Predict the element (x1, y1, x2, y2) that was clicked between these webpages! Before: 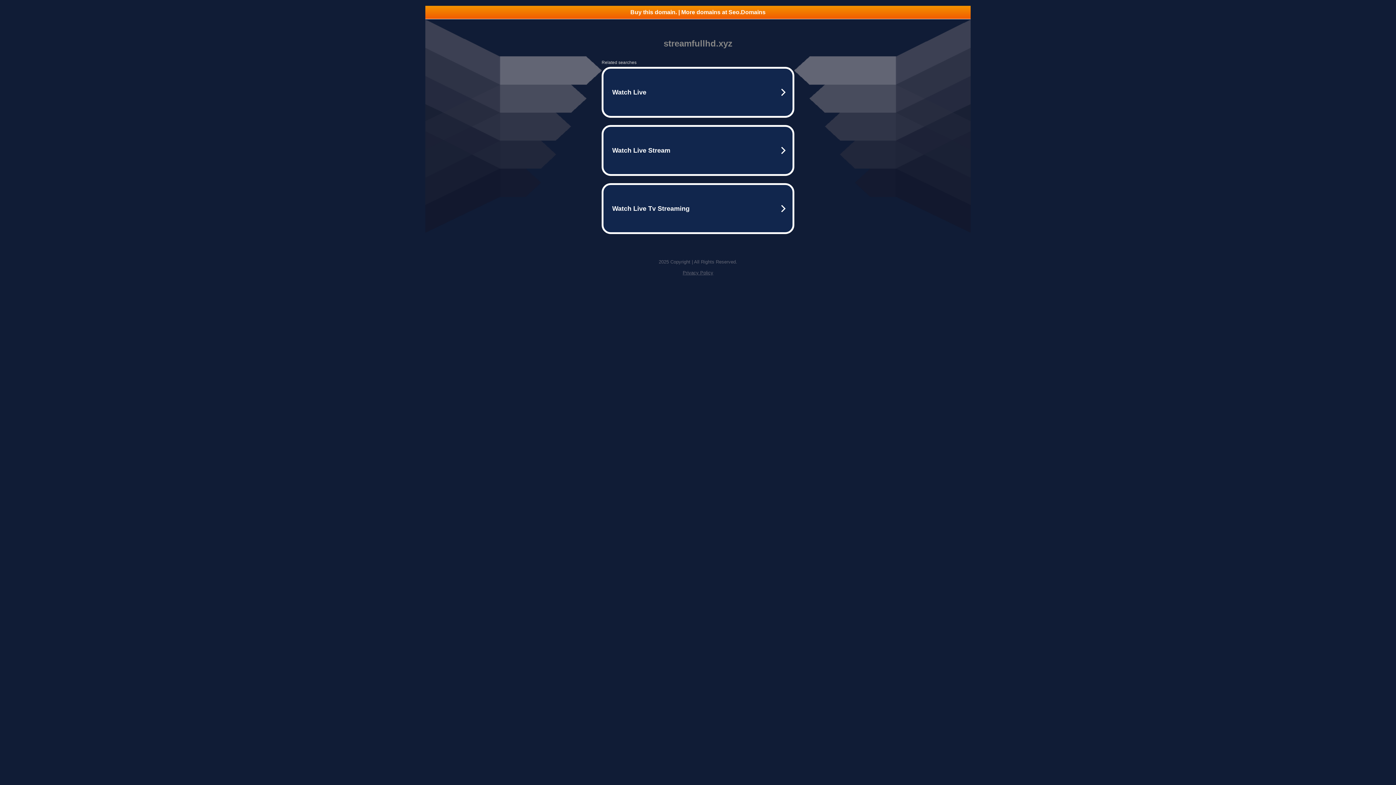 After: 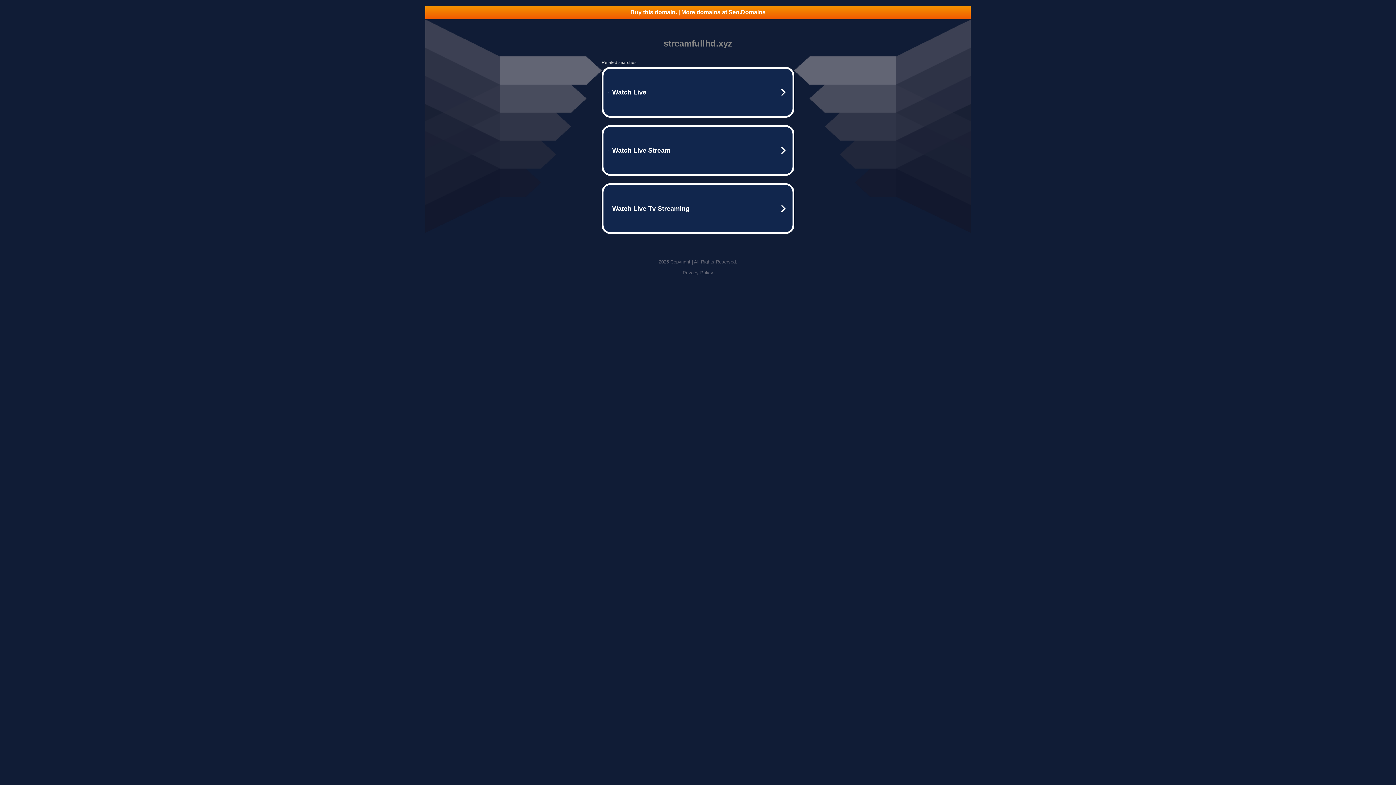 Action: label: Privacy Policy bbox: (682, 270, 713, 275)